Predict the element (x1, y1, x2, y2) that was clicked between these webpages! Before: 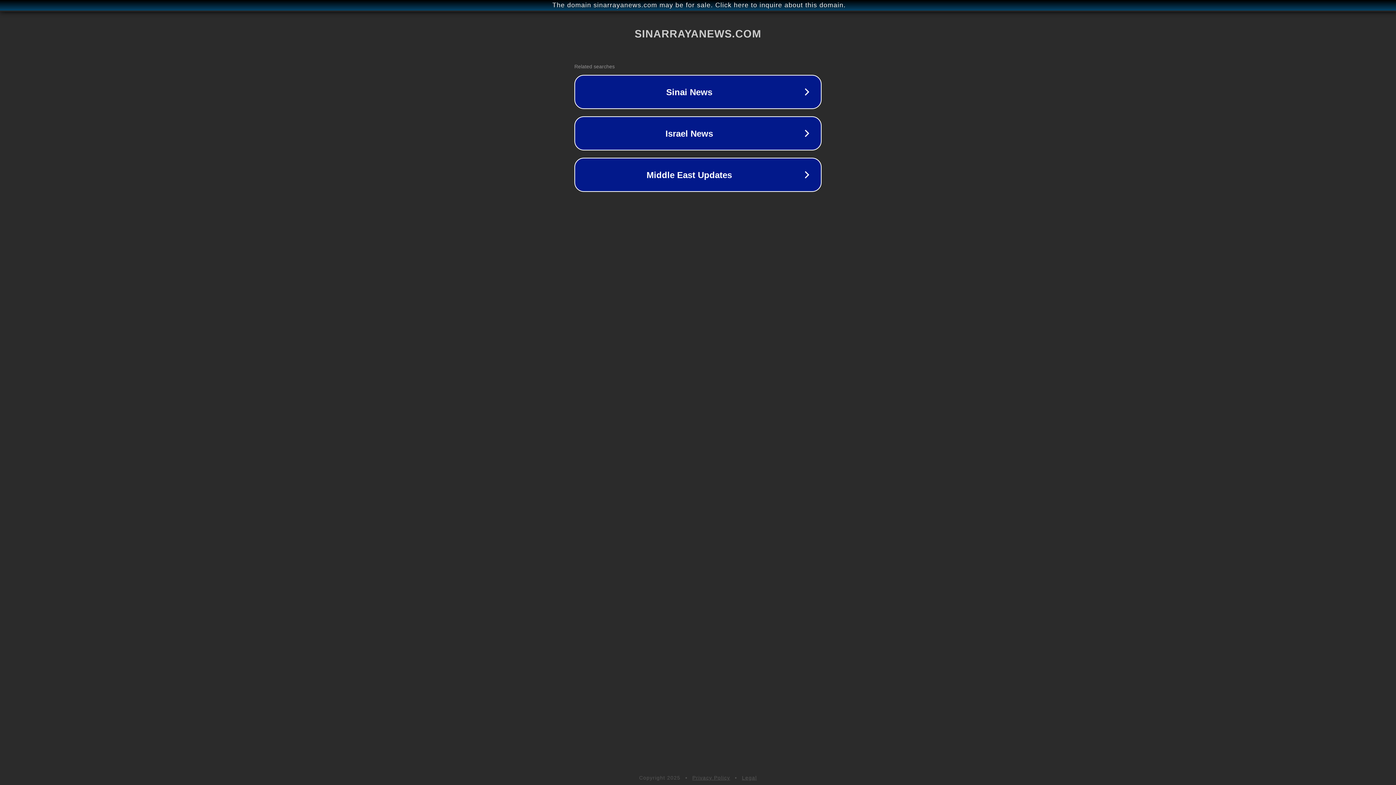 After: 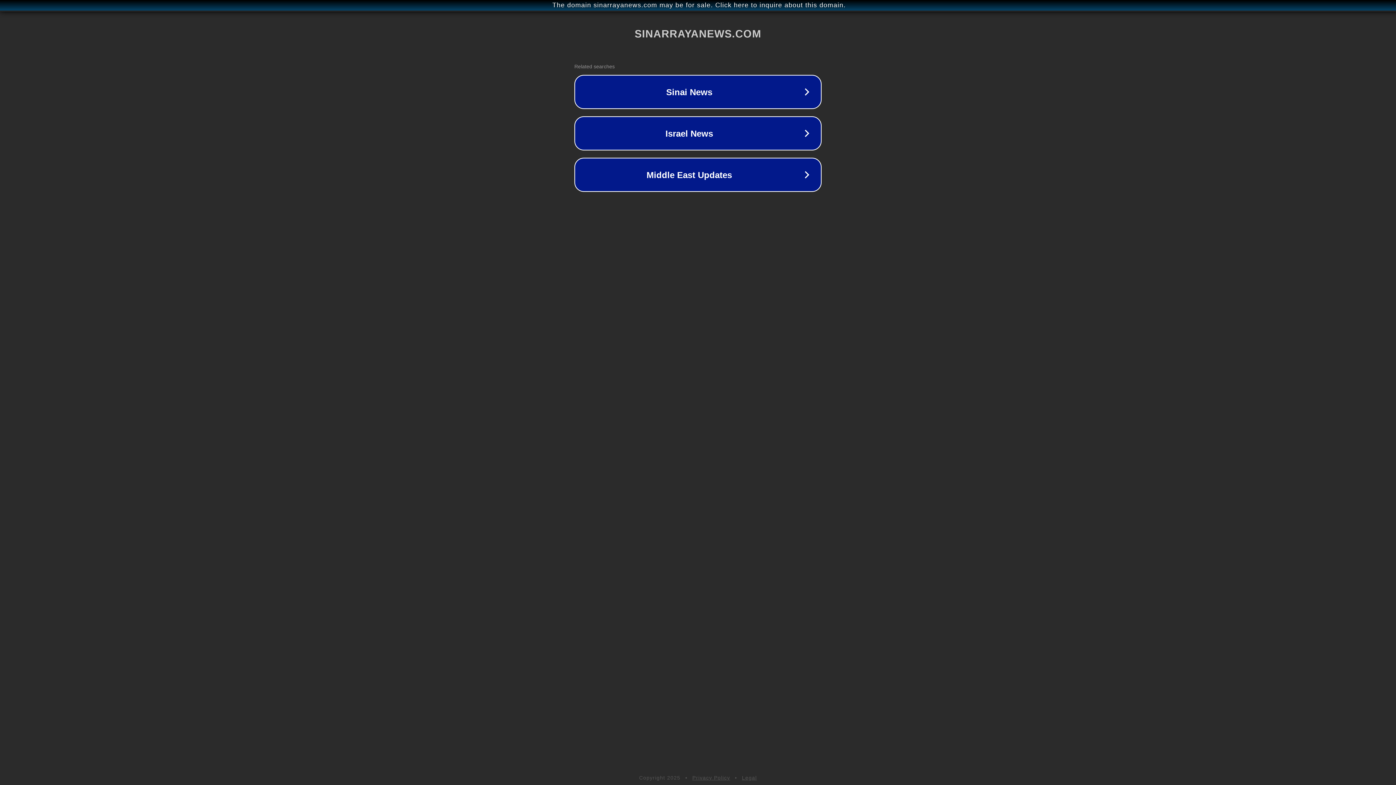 Action: label: Privacy Policy bbox: (692, 775, 730, 781)